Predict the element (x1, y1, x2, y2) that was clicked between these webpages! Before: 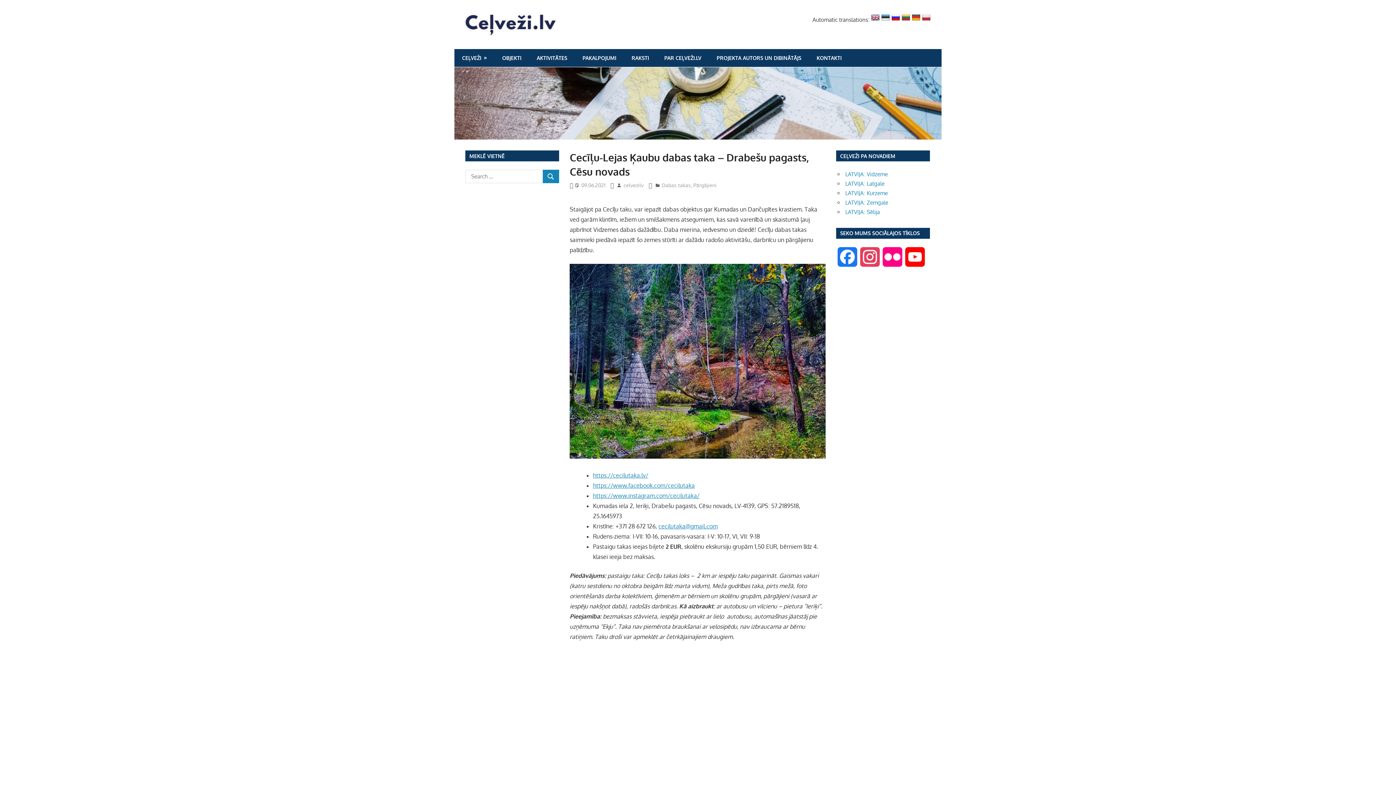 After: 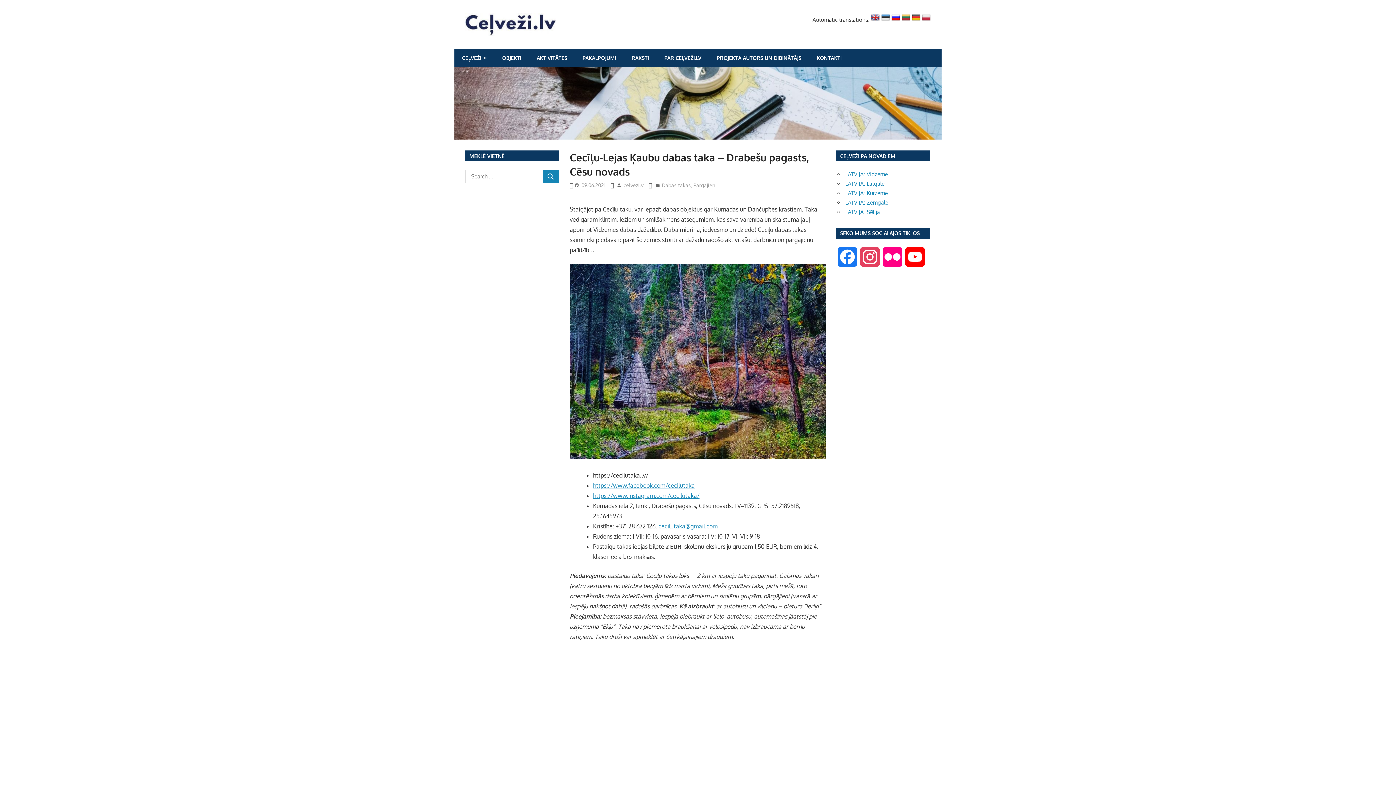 Action: bbox: (593, 471, 648, 479) label: https://cecilutaka.lv/